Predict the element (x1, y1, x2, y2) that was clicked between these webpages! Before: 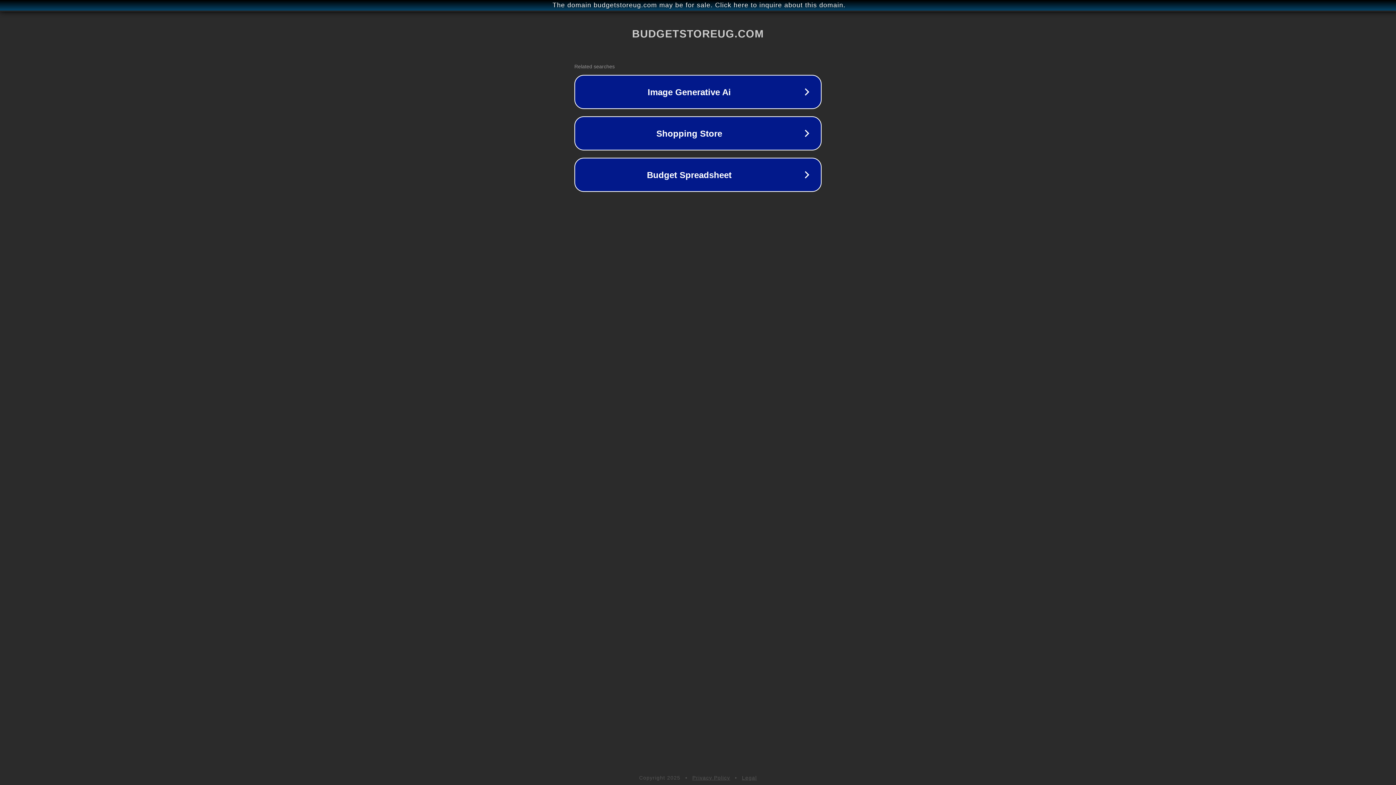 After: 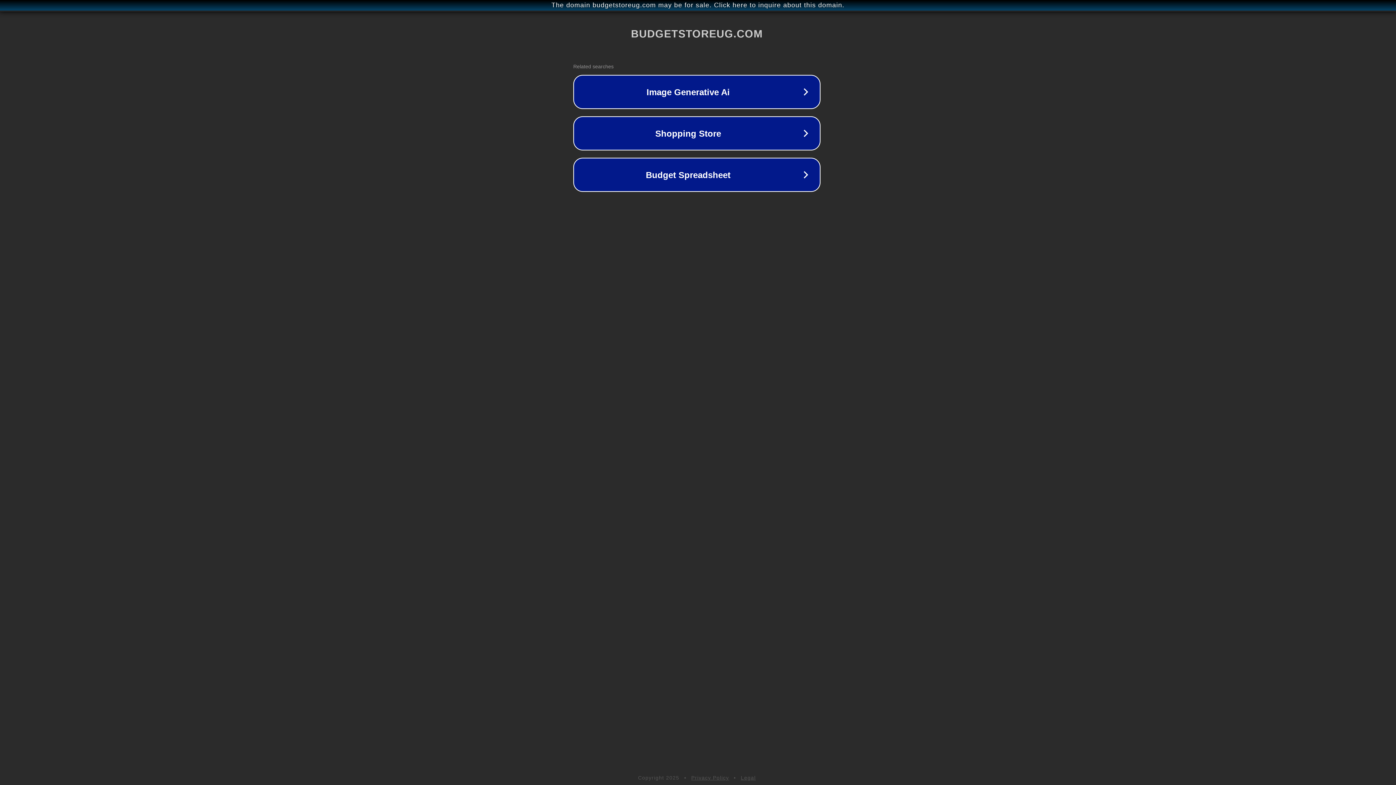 Action: bbox: (1, 1, 1397, 9) label: The domain budgetstoreug.com may be for sale. Click here to inquire about this domain.